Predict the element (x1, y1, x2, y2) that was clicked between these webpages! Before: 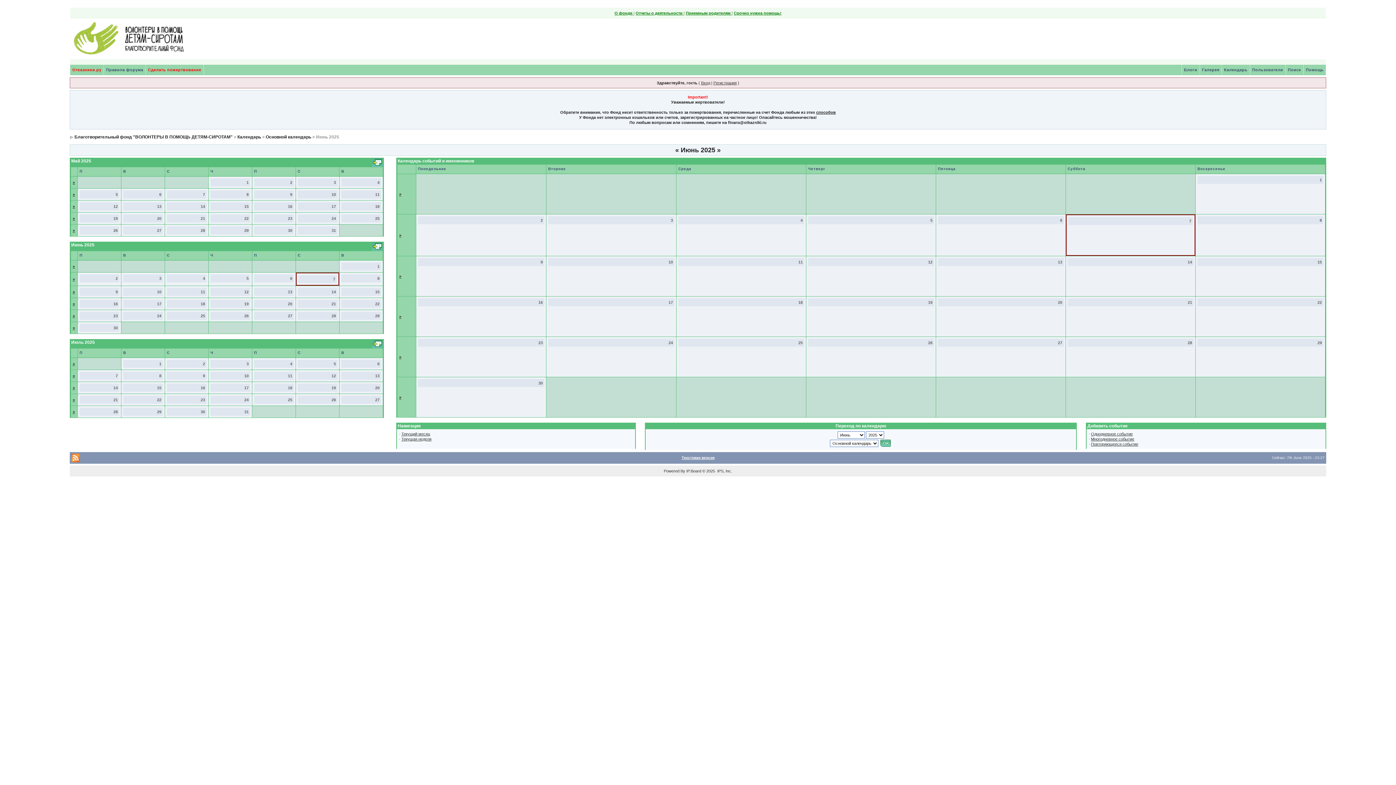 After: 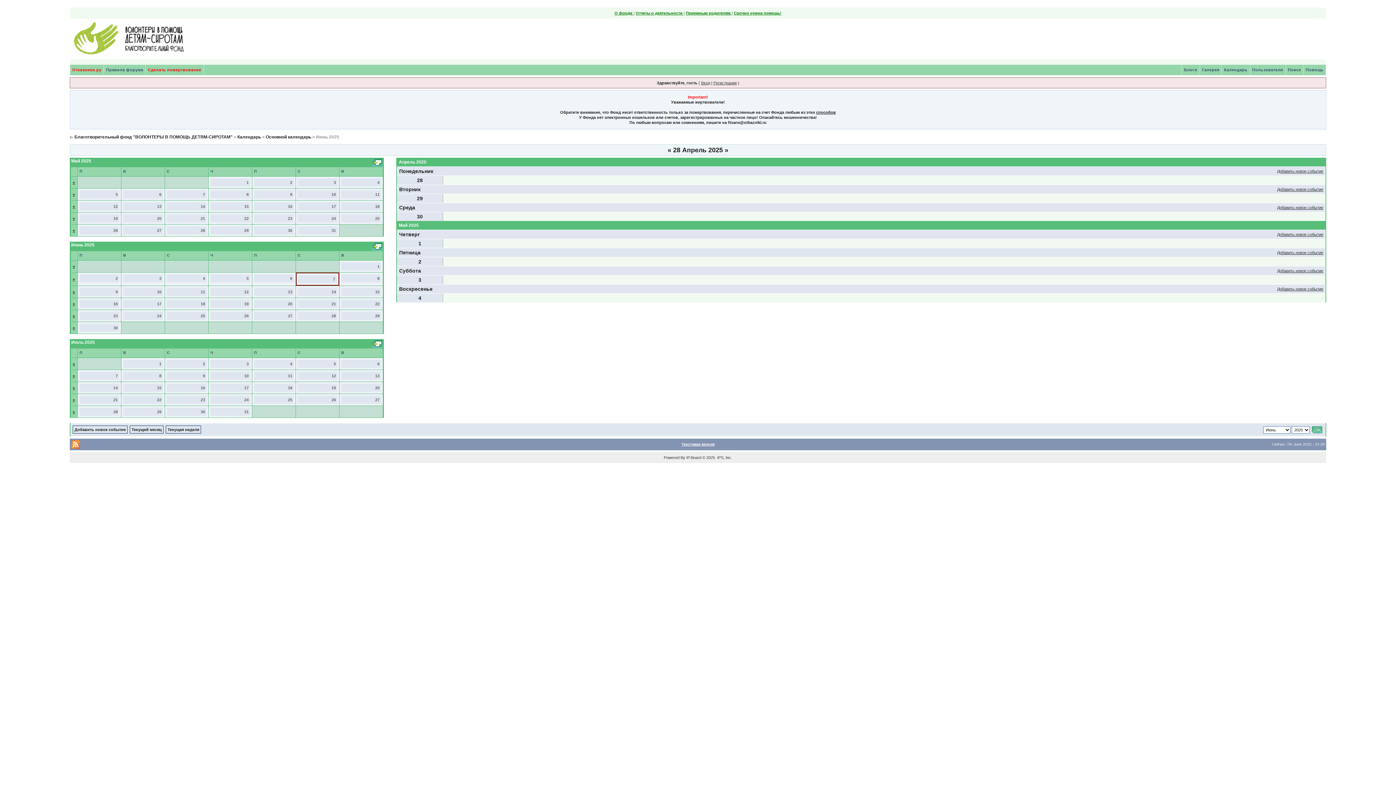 Action: bbox: (72, 180, 74, 184) label: »